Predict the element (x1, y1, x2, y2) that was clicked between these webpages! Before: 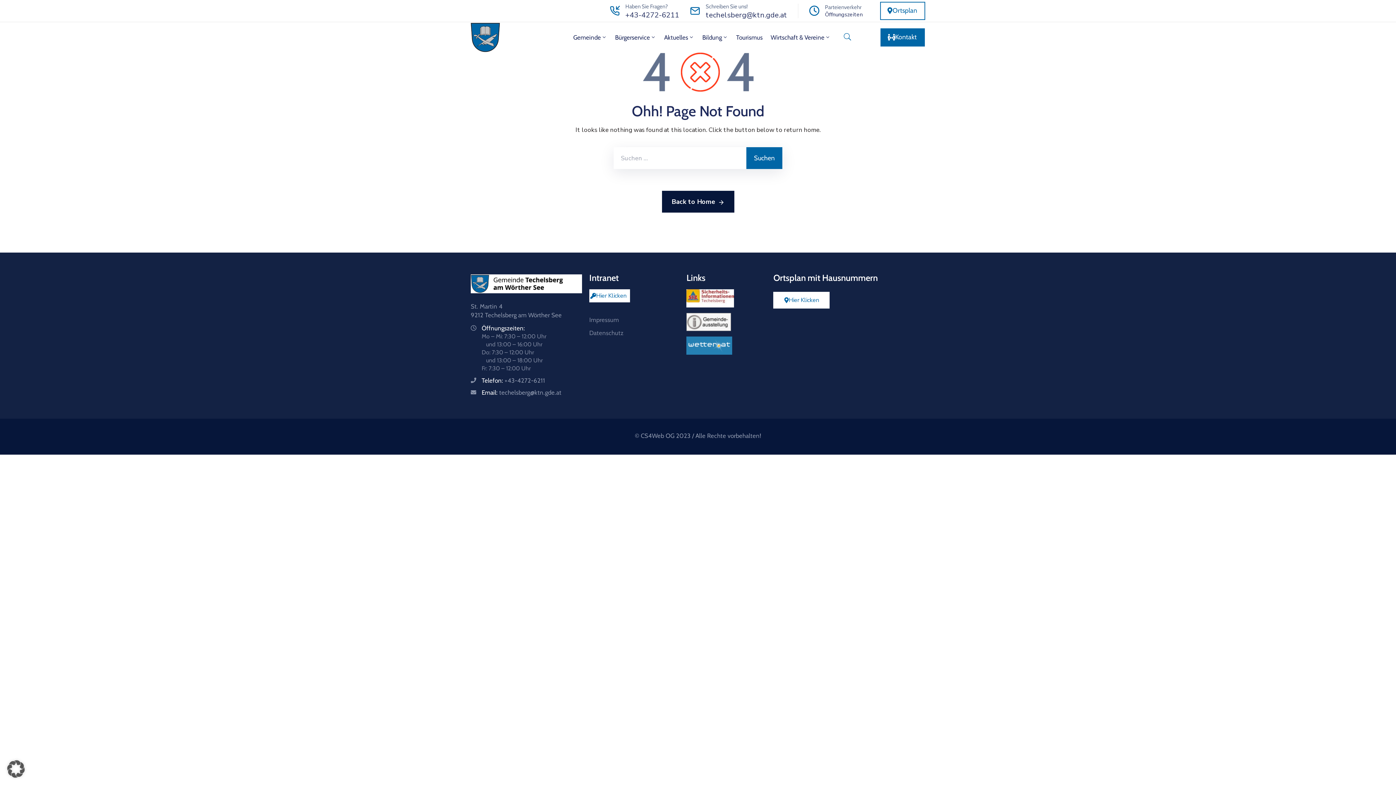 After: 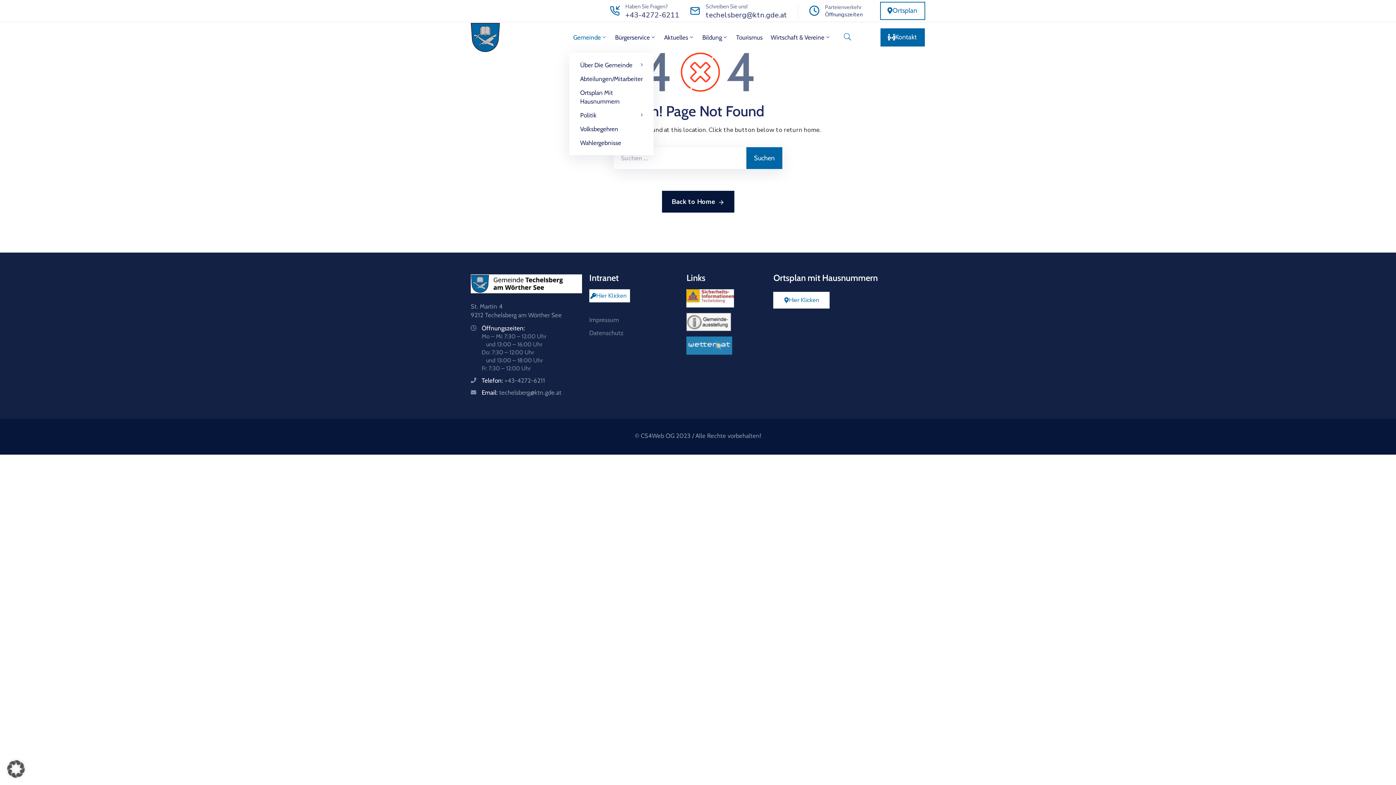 Action: label: Gemeinde bbox: (569, 22, 611, 52)